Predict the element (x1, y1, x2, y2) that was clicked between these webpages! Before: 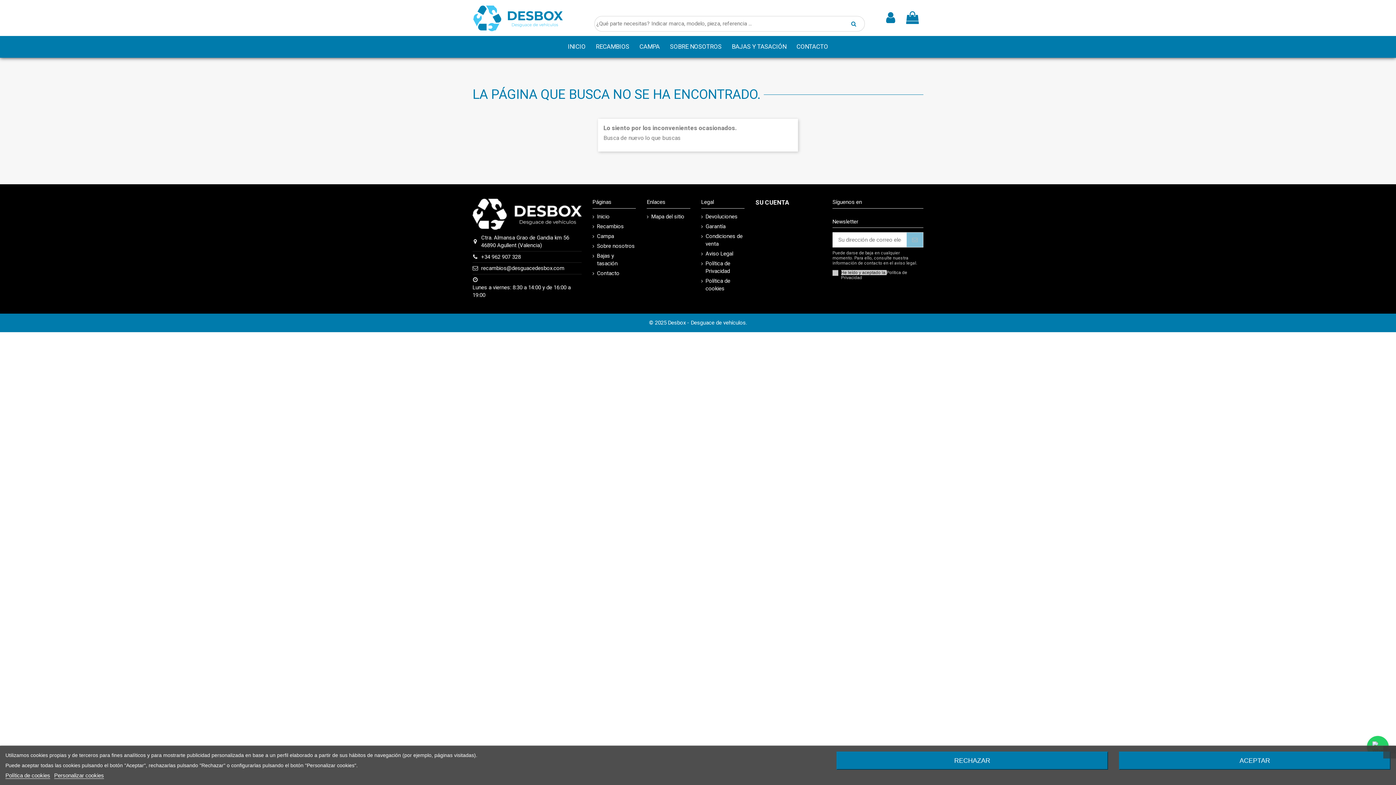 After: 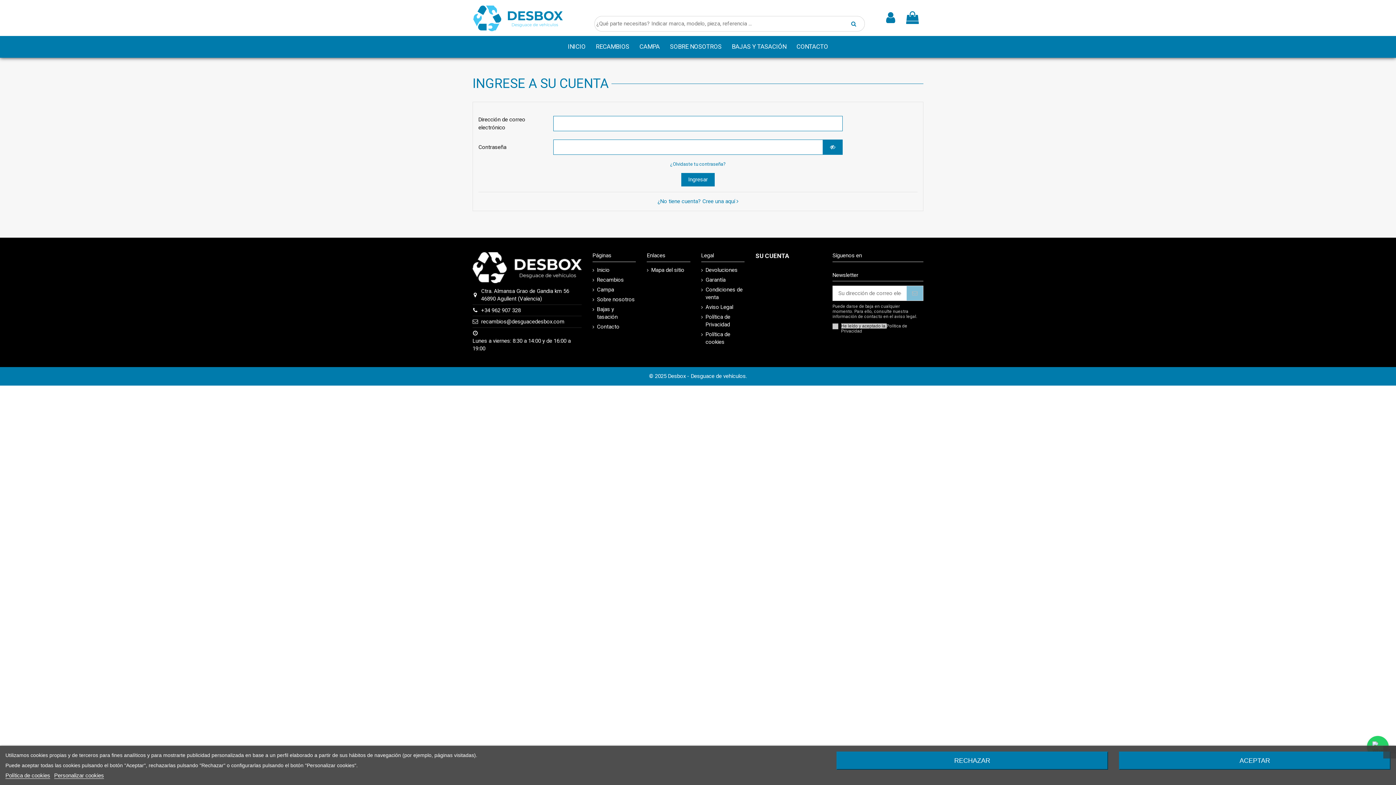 Action: bbox: (882, 11, 899, 24)